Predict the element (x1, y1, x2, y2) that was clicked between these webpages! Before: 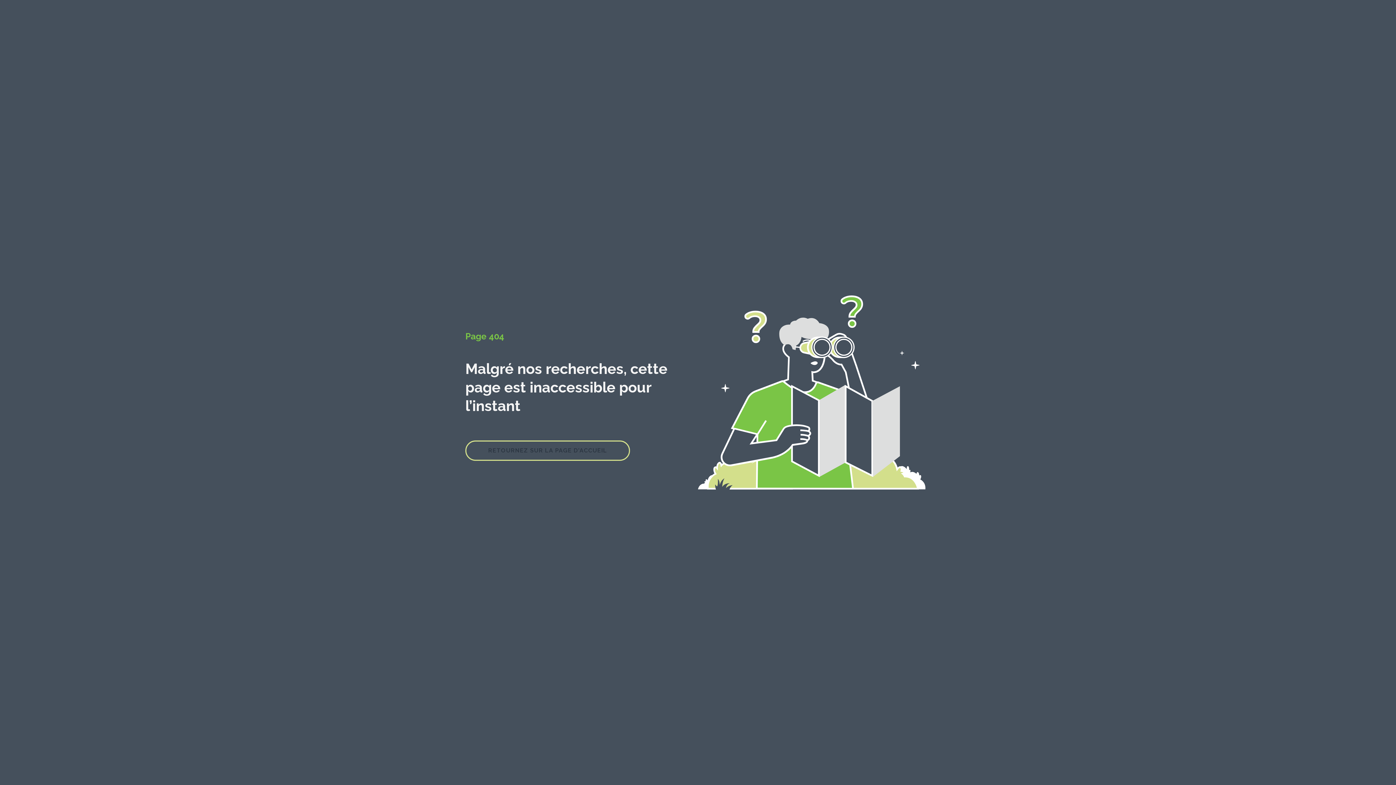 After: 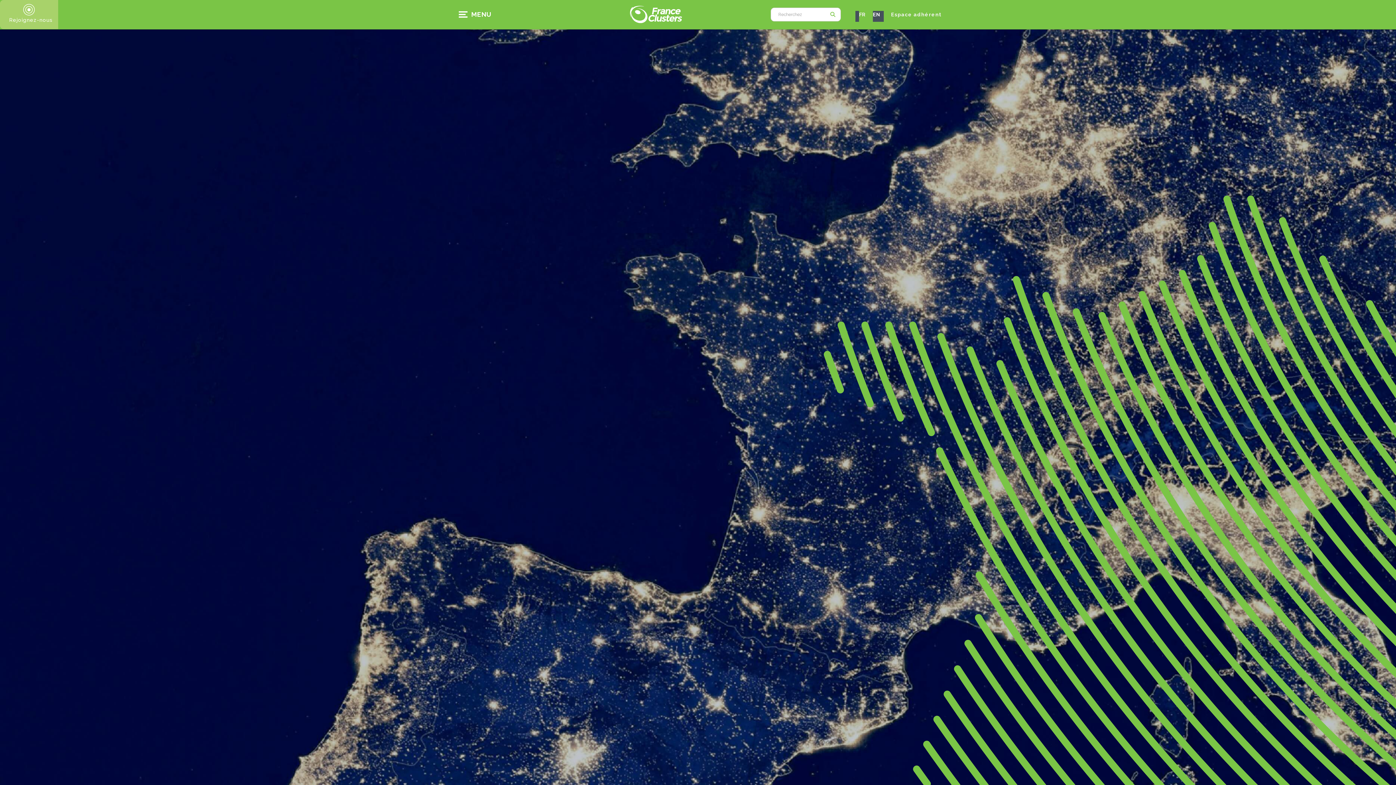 Action: bbox: (465, 440, 630, 461) label: RETOURNEZ SUR LA PAGE D’ACCUEIL